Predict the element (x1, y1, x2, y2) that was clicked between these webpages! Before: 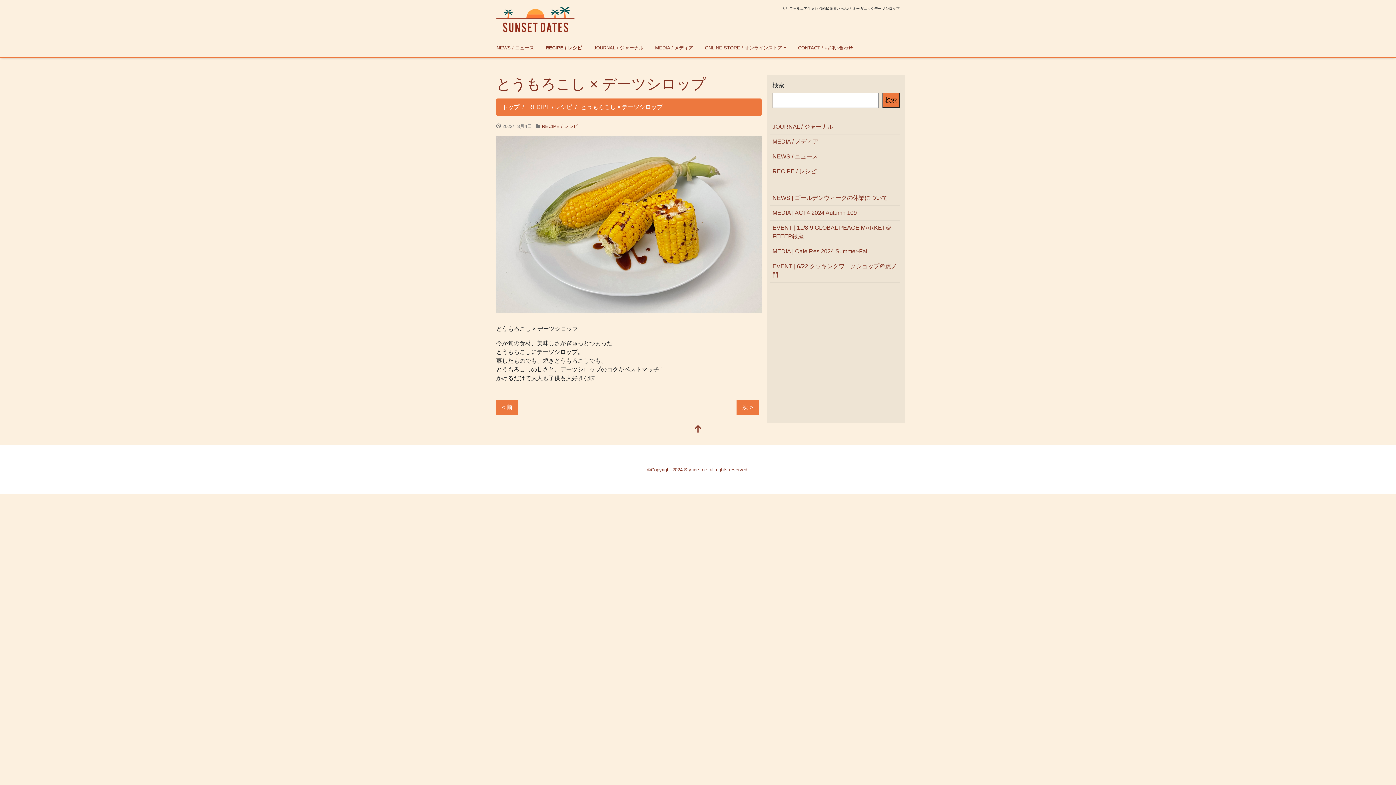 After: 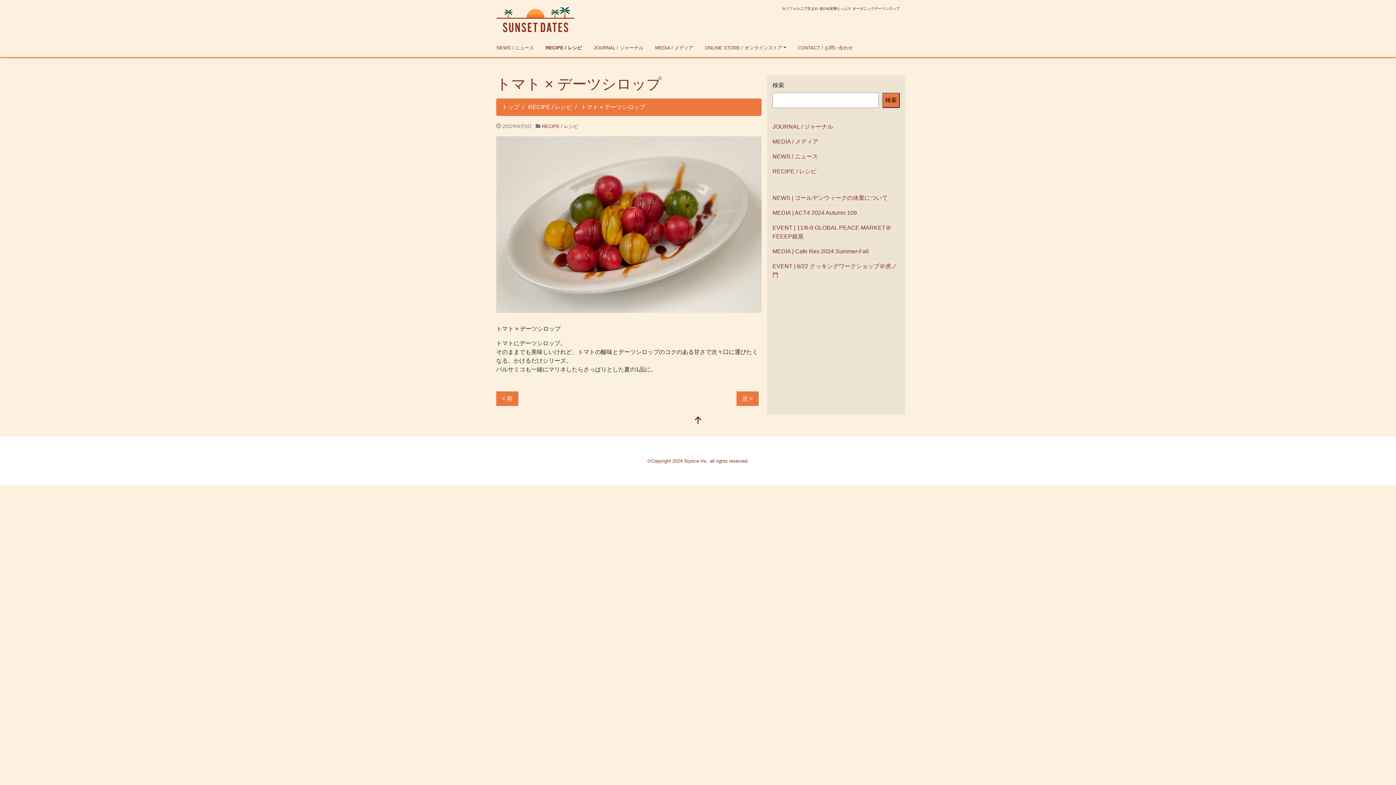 Action: bbox: (736, 400, 758, 415) label: 次 >